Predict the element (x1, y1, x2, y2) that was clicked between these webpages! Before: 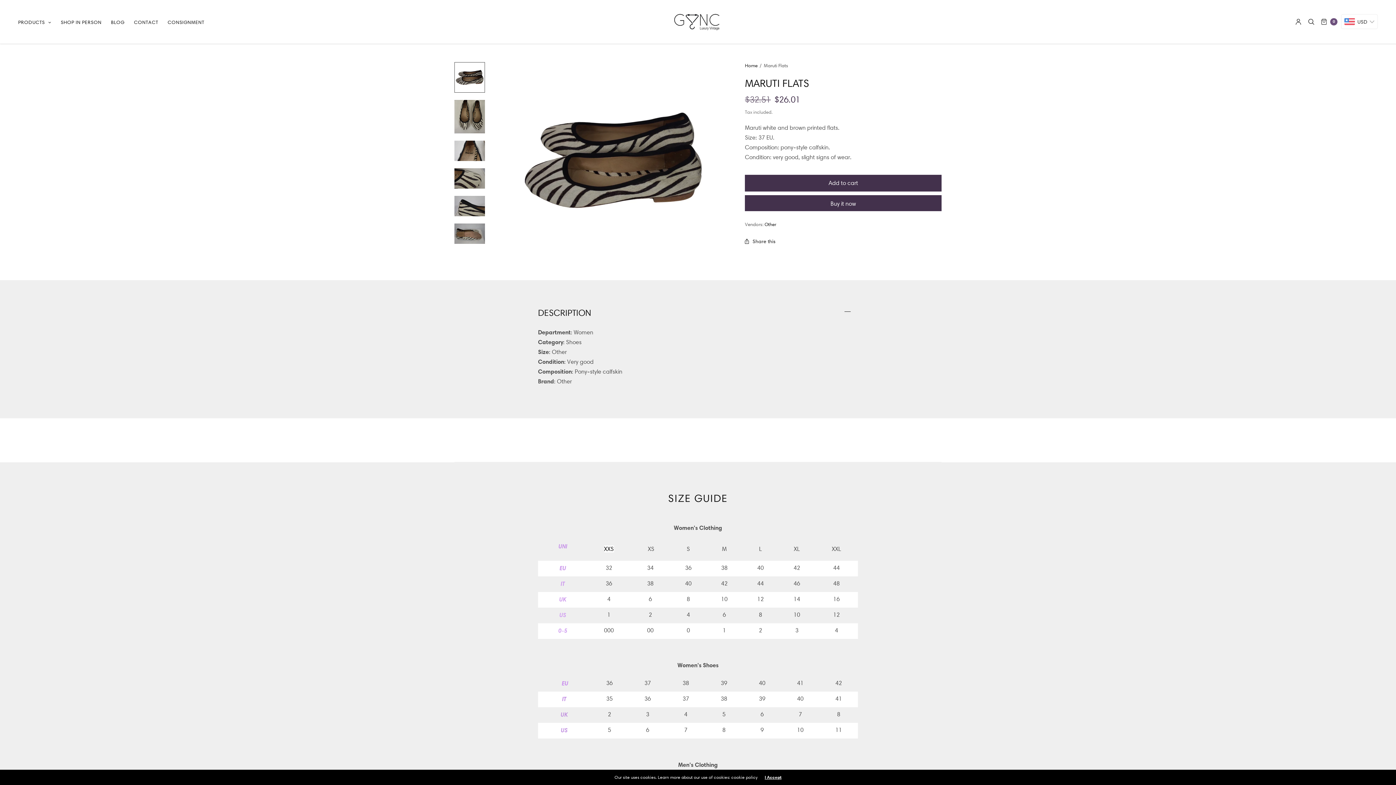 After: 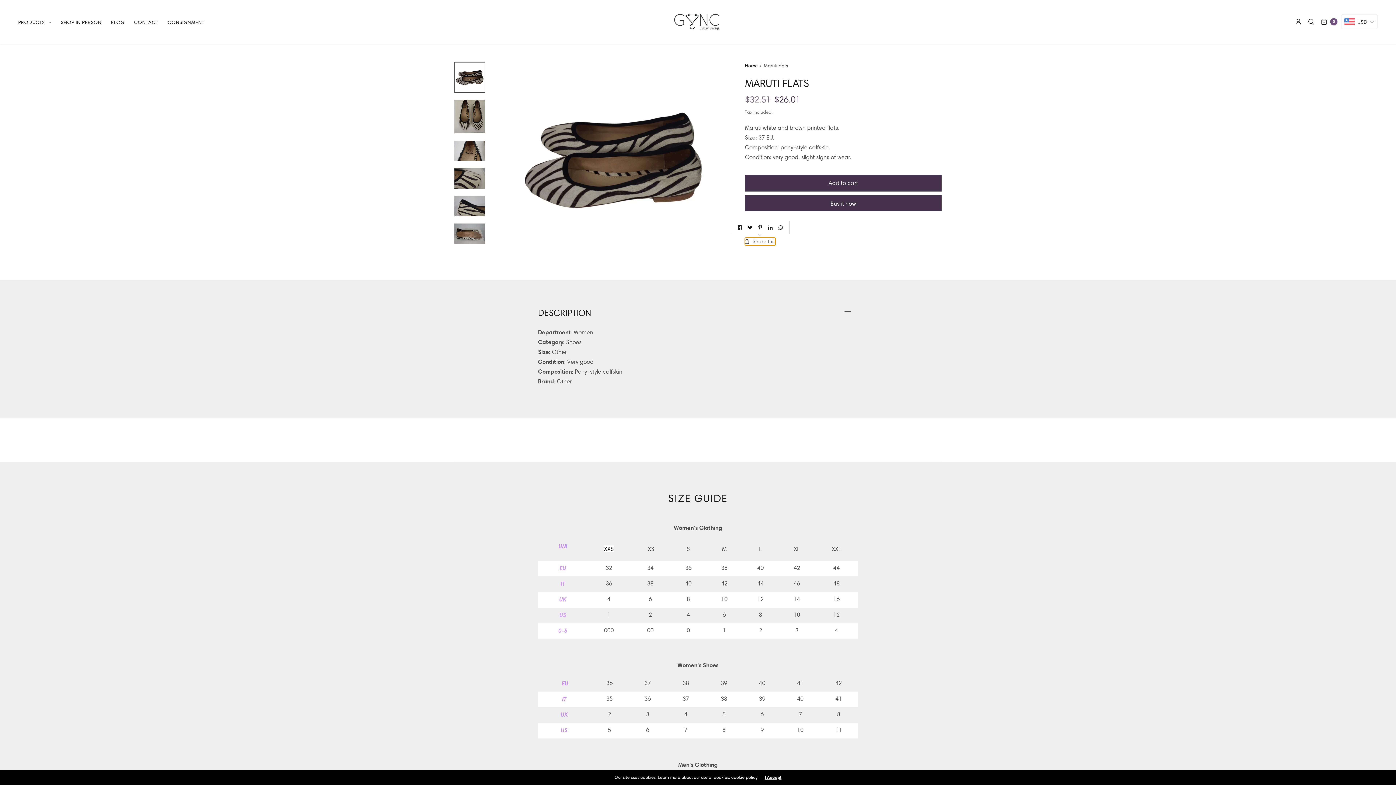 Action: label: Share this bbox: (745, 237, 775, 245)